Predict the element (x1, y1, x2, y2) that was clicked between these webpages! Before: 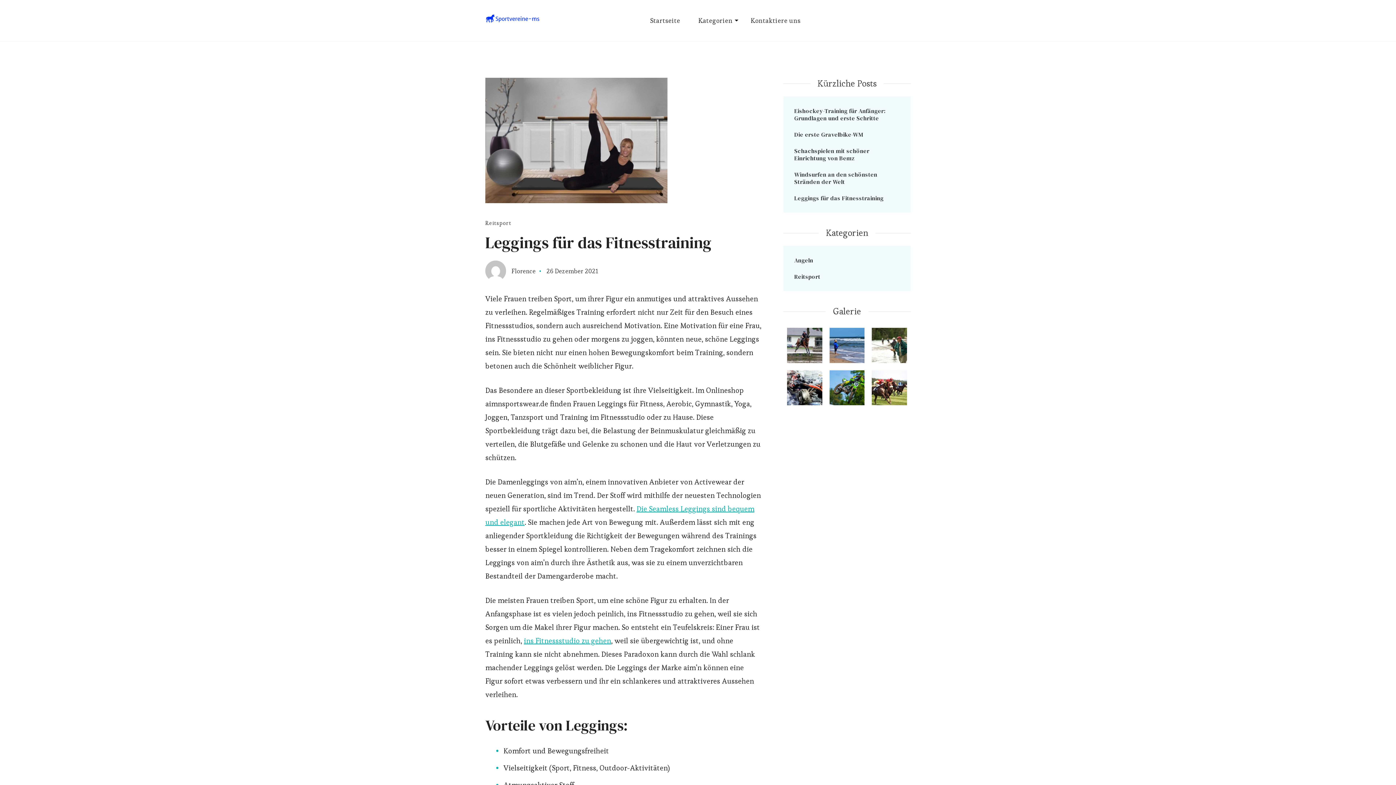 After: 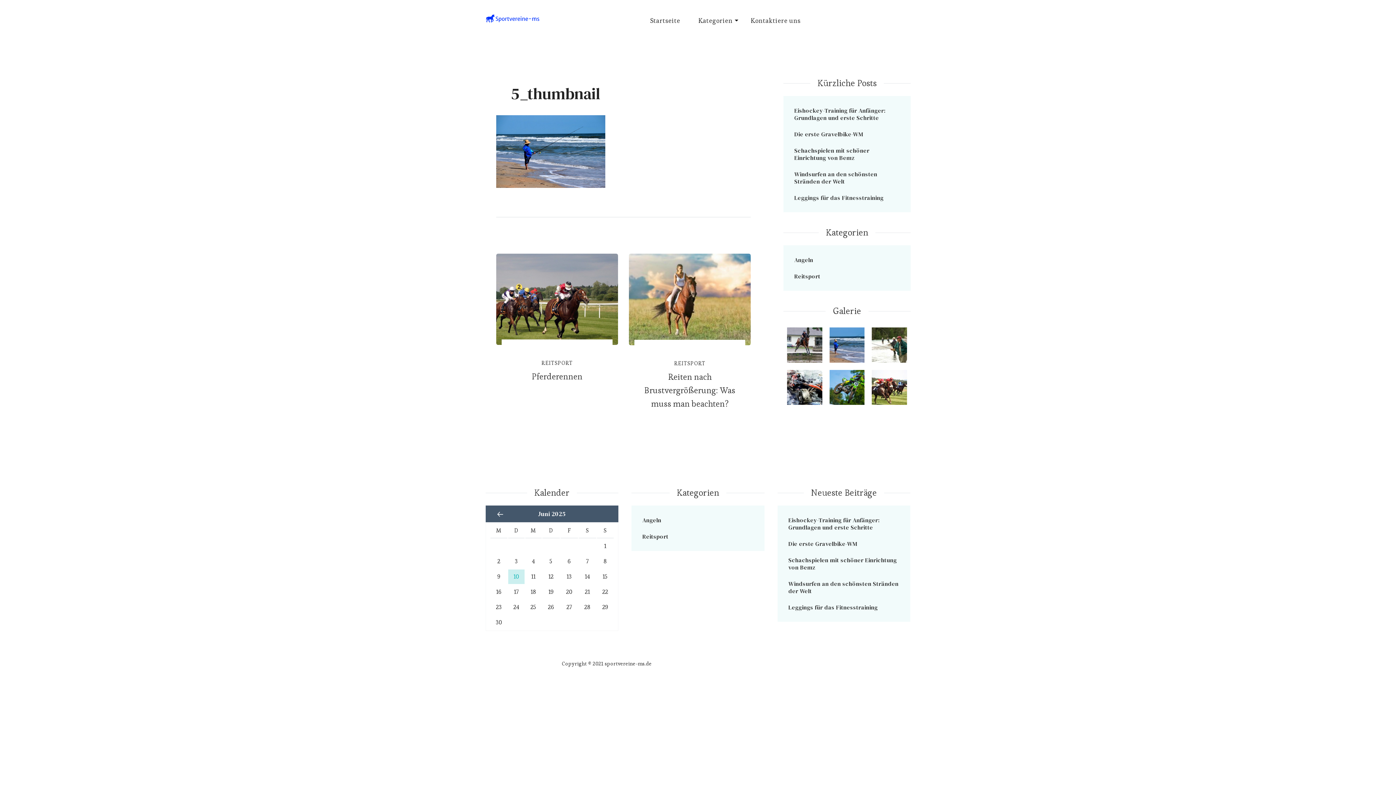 Action: bbox: (829, 329, 864, 339)